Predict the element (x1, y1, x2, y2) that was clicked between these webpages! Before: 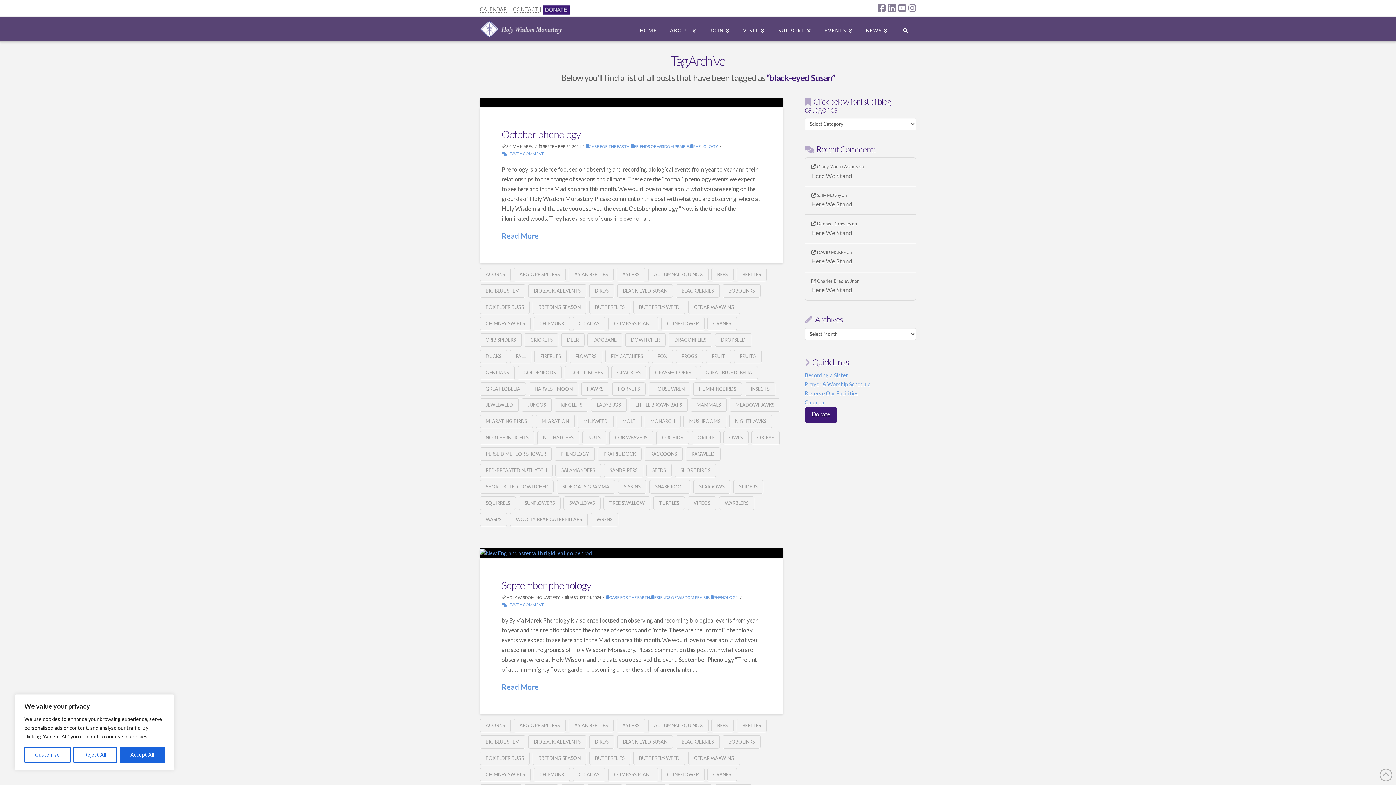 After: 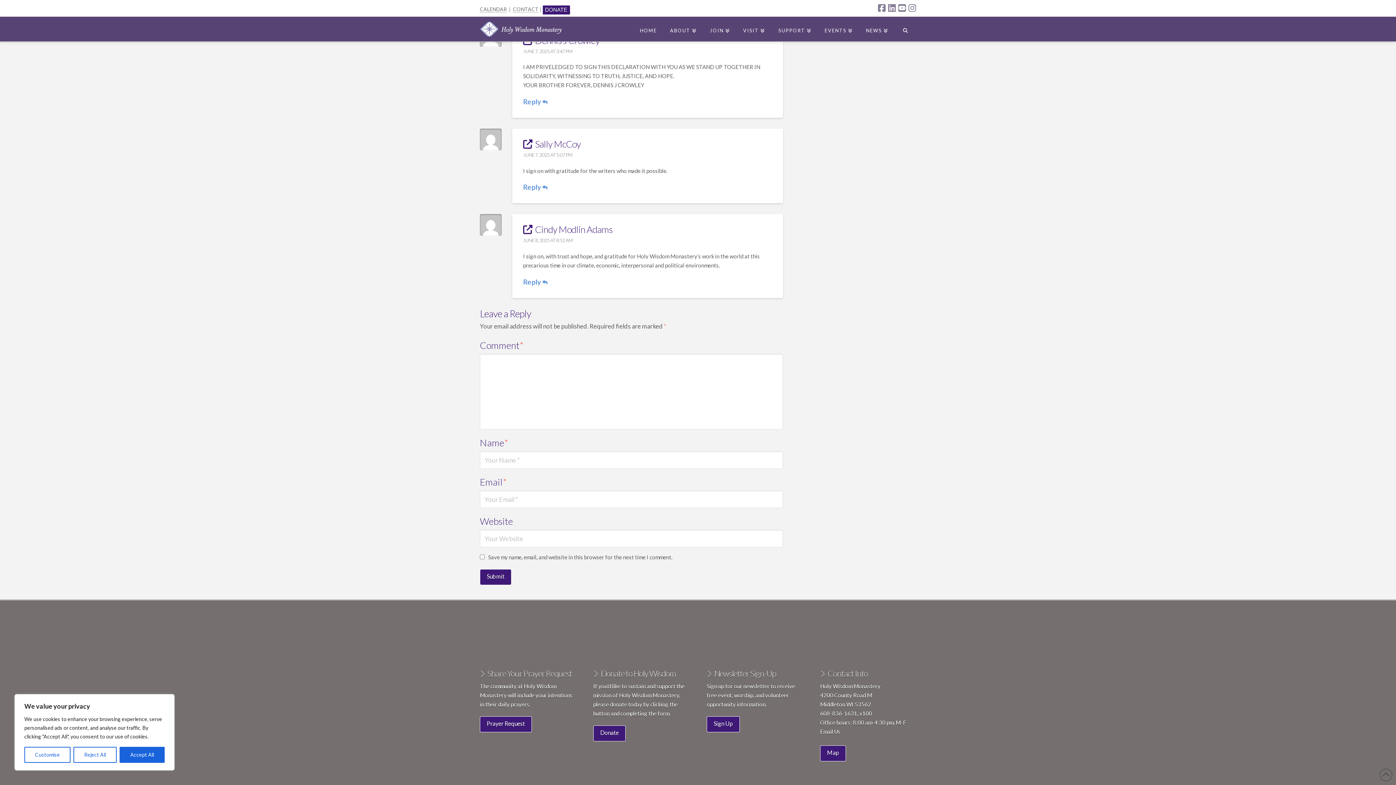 Action: label: Here We Stand bbox: (811, 229, 909, 236)